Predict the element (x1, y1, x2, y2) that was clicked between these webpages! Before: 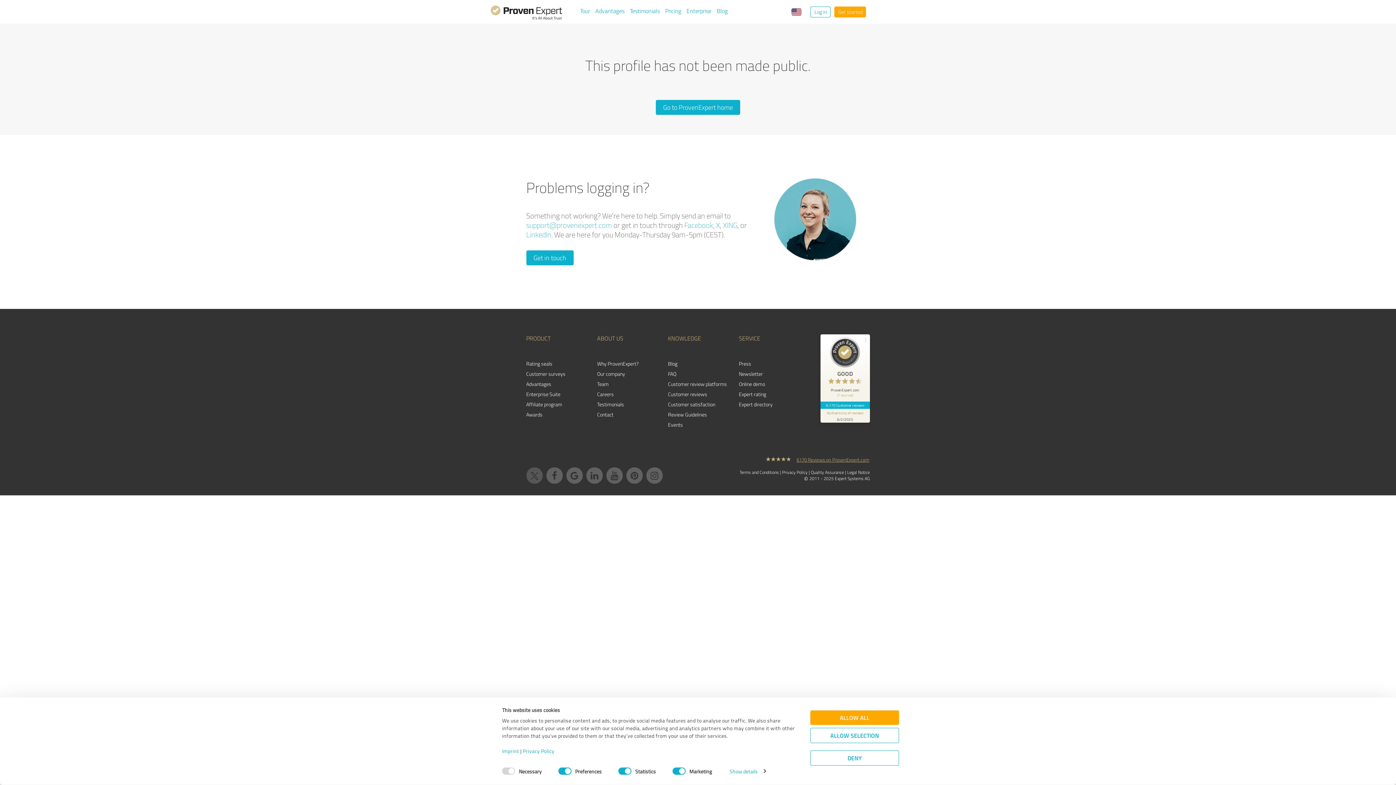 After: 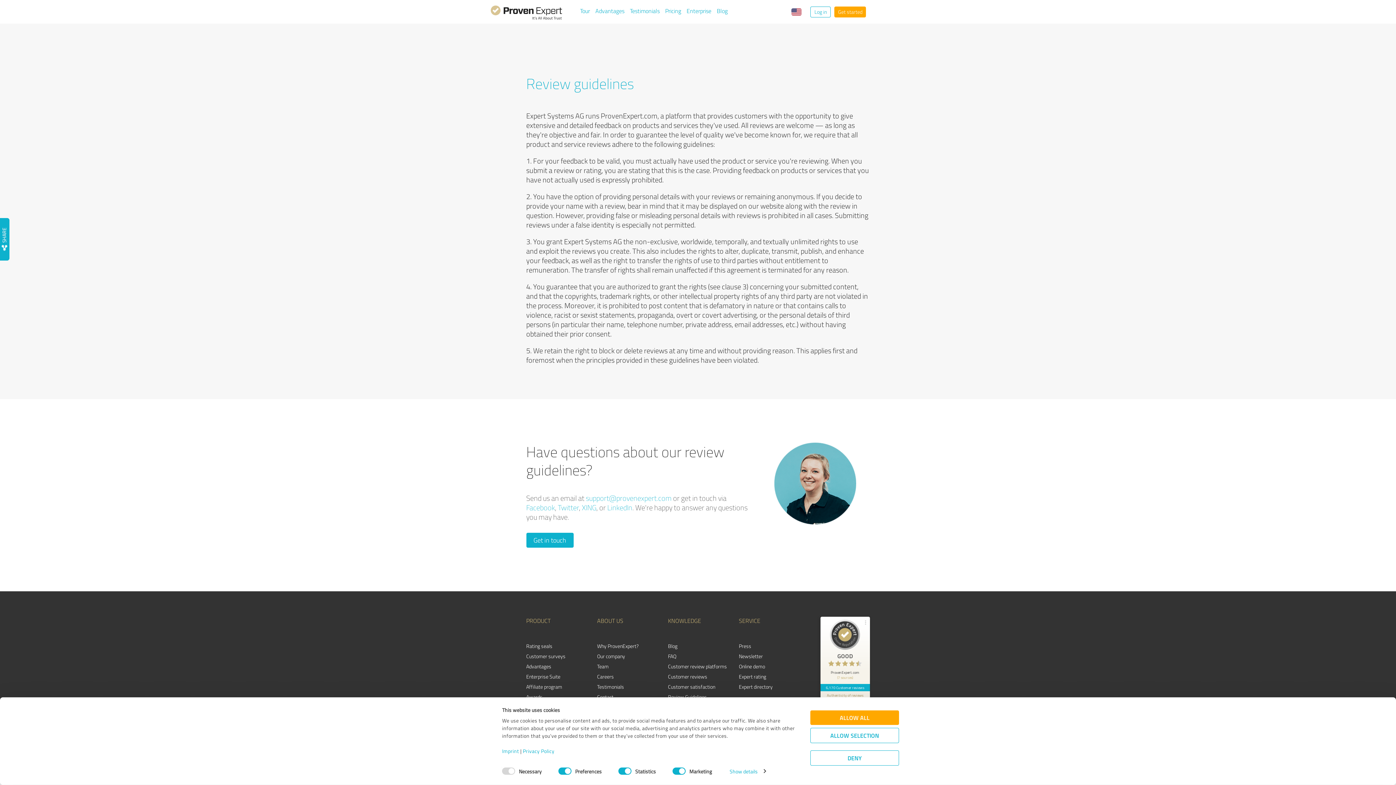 Action: bbox: (668, 409, 728, 420) label: Review Guidelines